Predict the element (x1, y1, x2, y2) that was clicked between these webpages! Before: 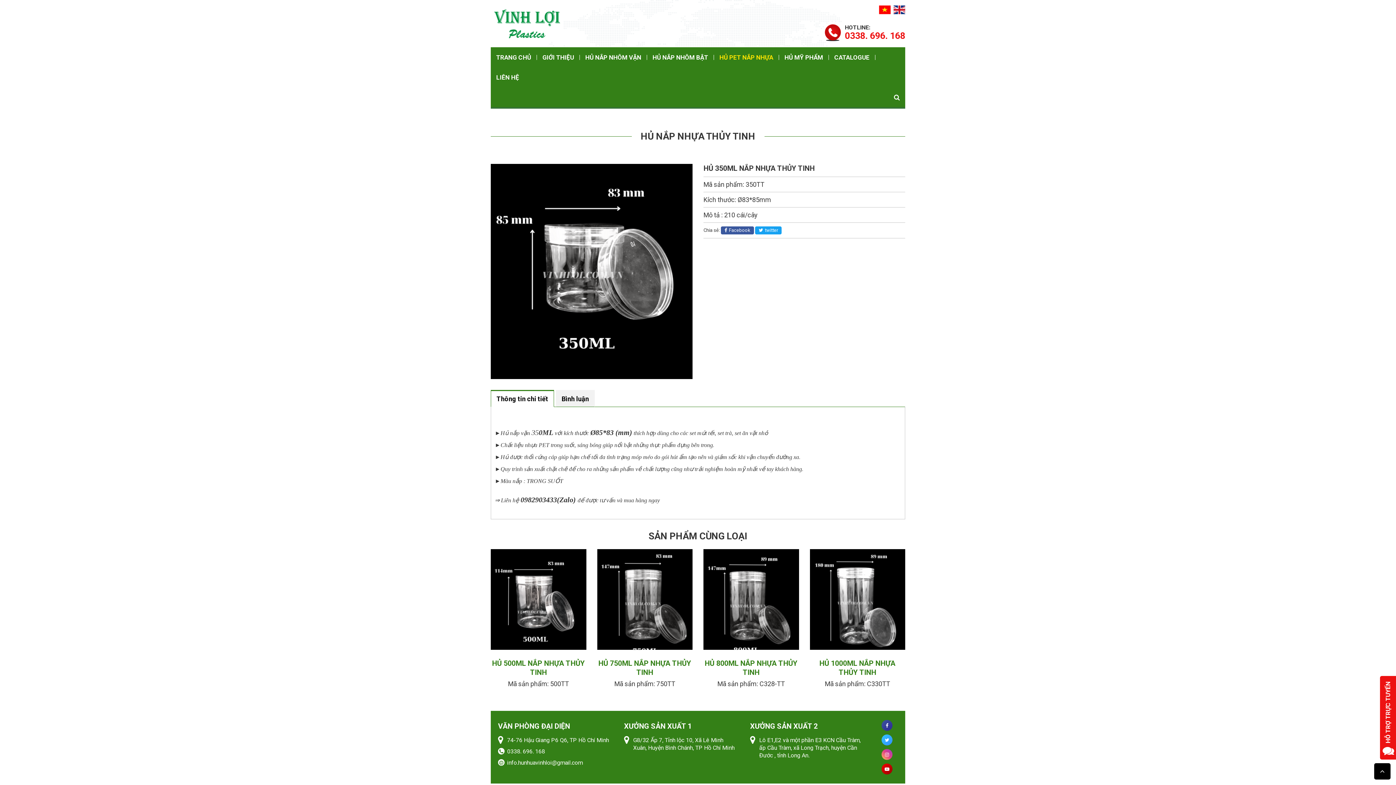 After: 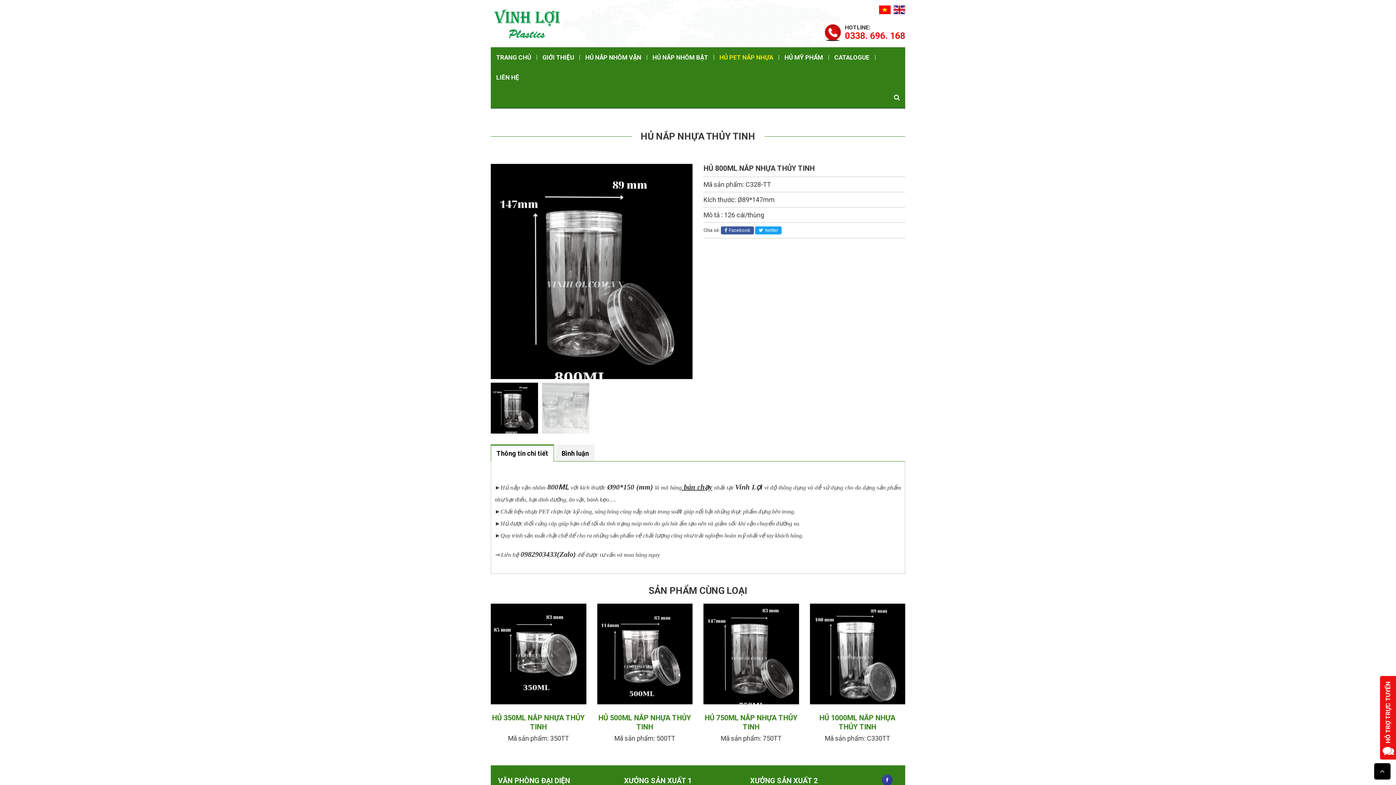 Action: bbox: (703, 549, 799, 650)